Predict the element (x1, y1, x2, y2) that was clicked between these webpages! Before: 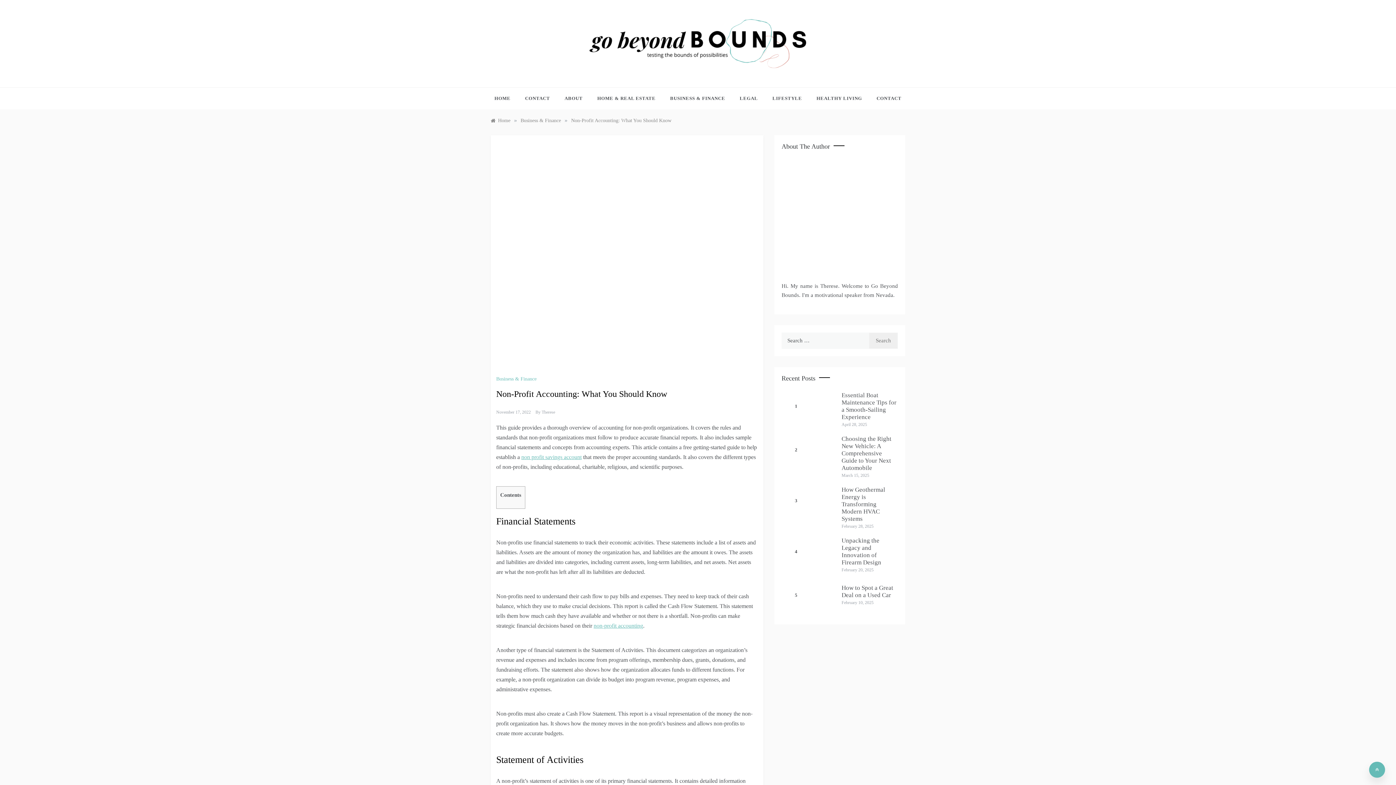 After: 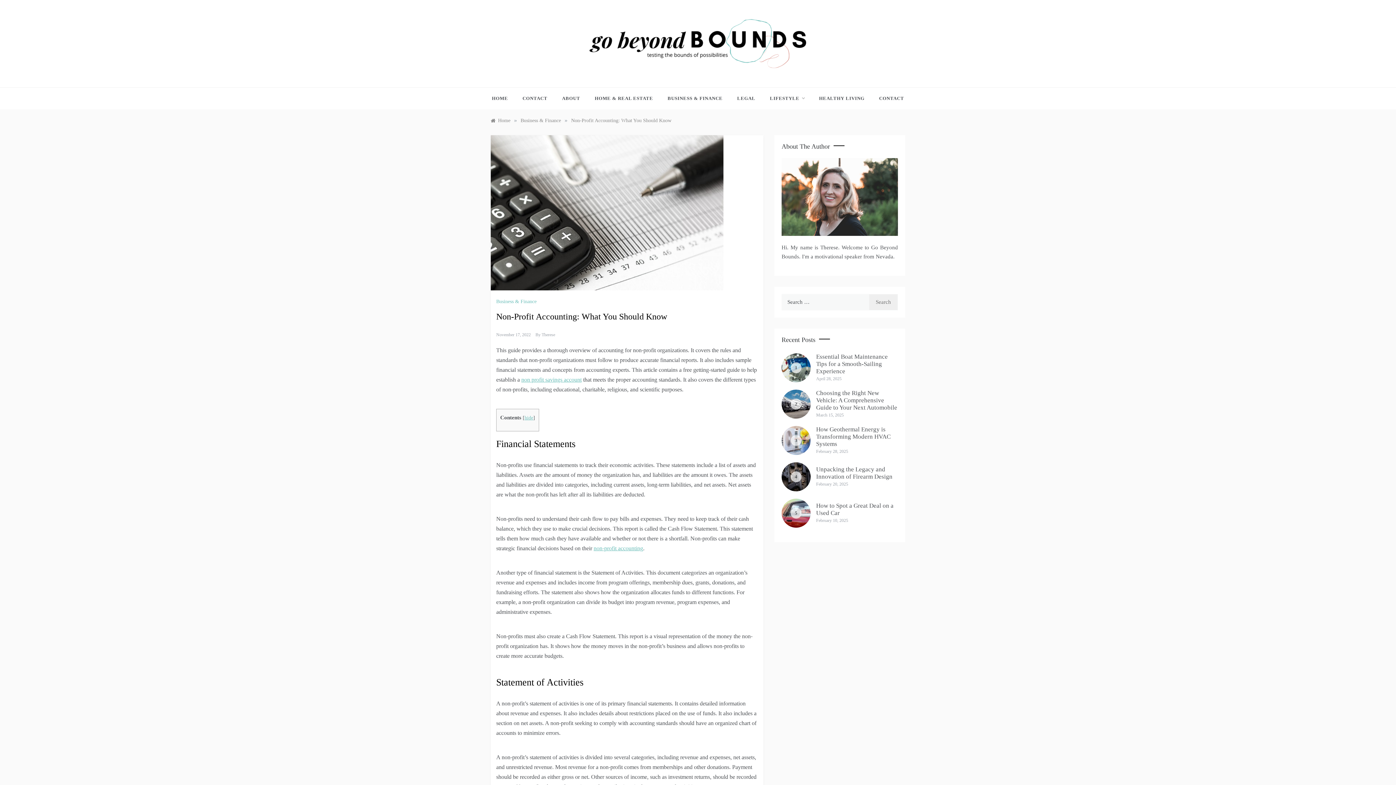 Action: bbox: (521, 454, 581, 460) label: non profit savings account